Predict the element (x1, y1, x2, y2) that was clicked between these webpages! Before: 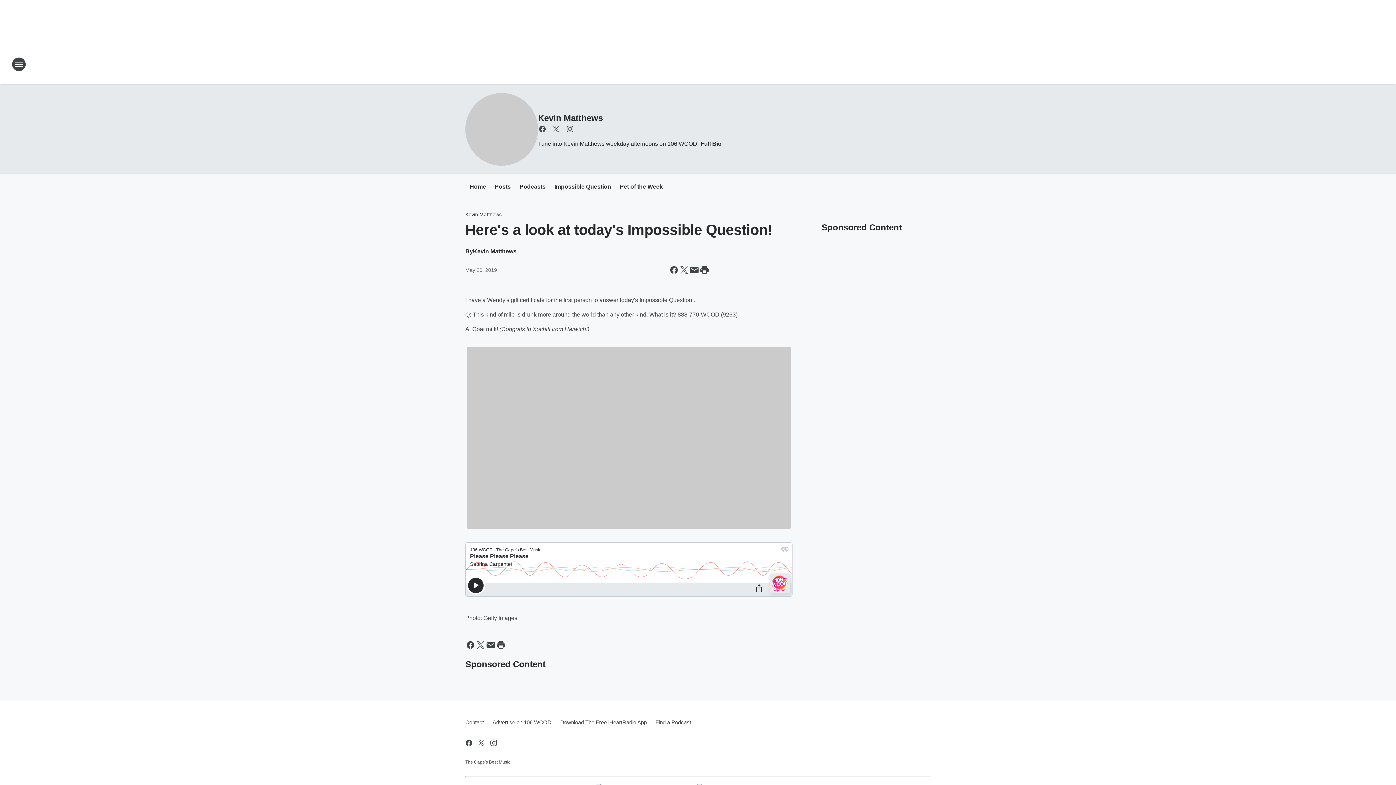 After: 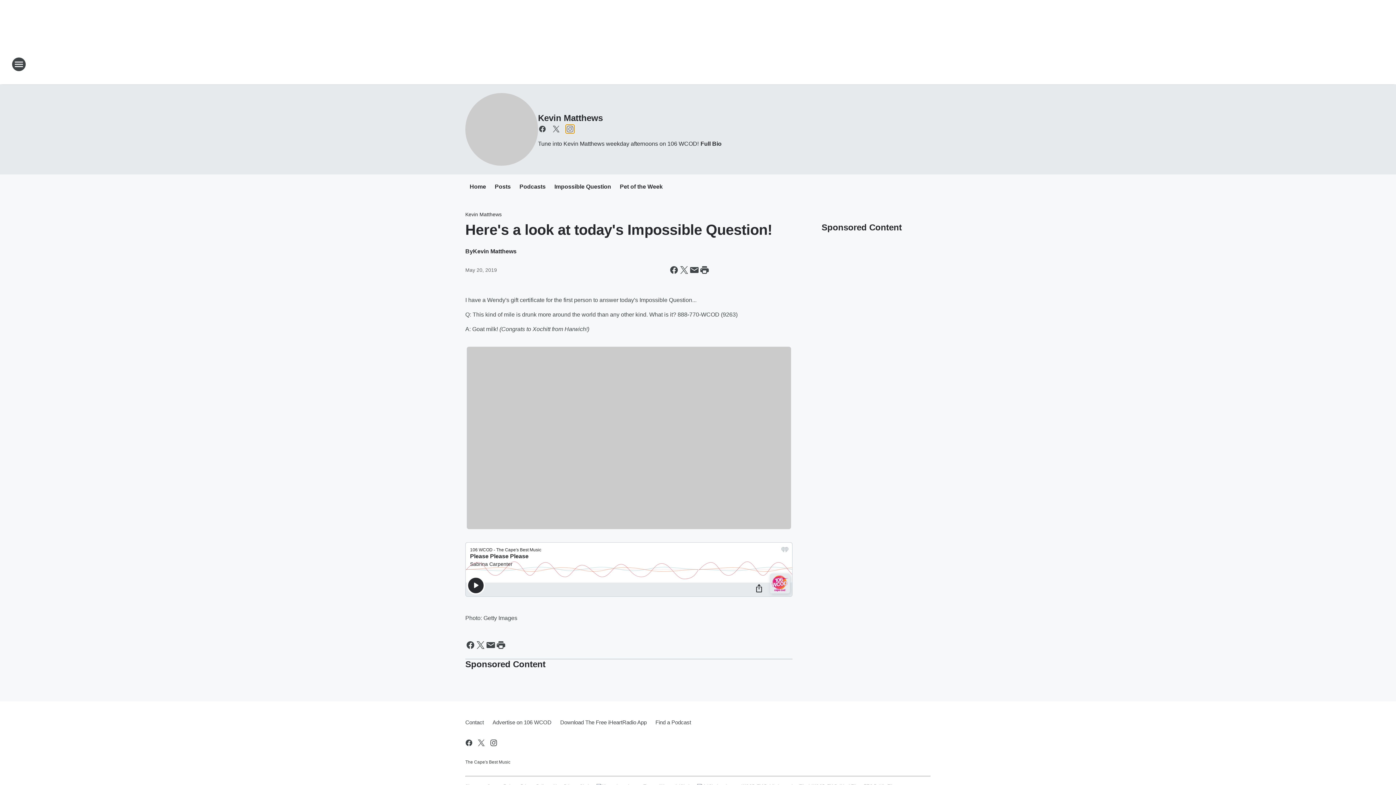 Action: bbox: (565, 124, 574, 133) label: Visit us on instagram